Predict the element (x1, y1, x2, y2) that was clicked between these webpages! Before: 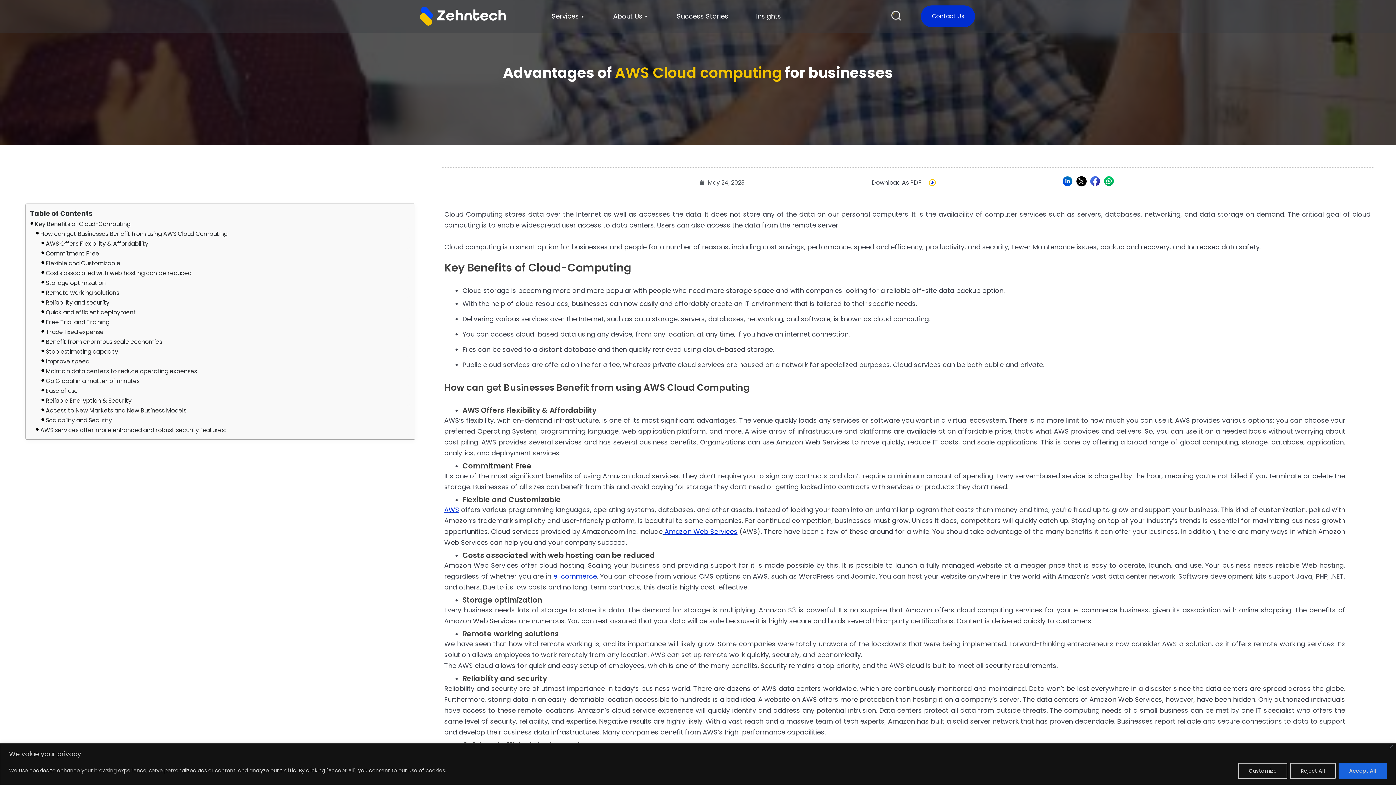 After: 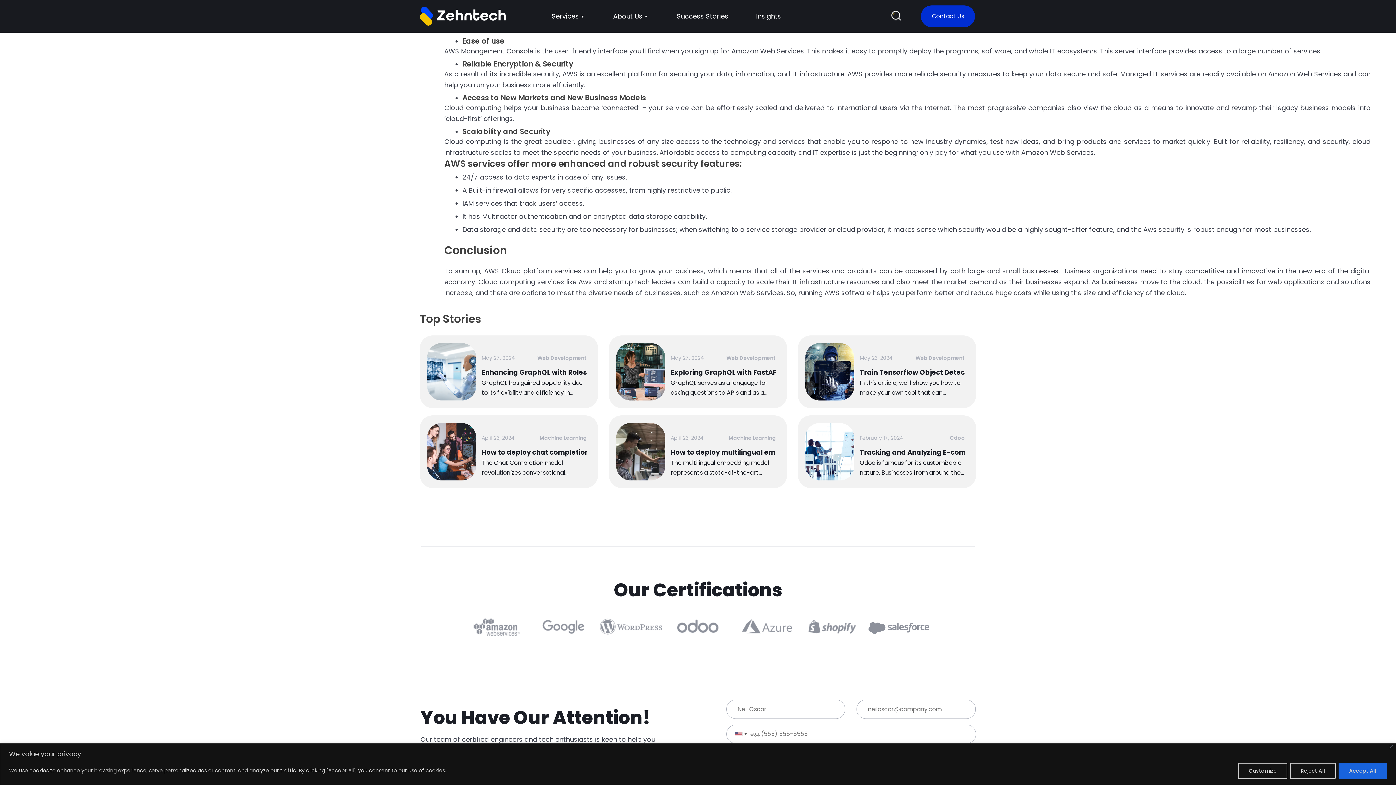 Action: label: Improve speed bbox: (41, 356, 410, 366)